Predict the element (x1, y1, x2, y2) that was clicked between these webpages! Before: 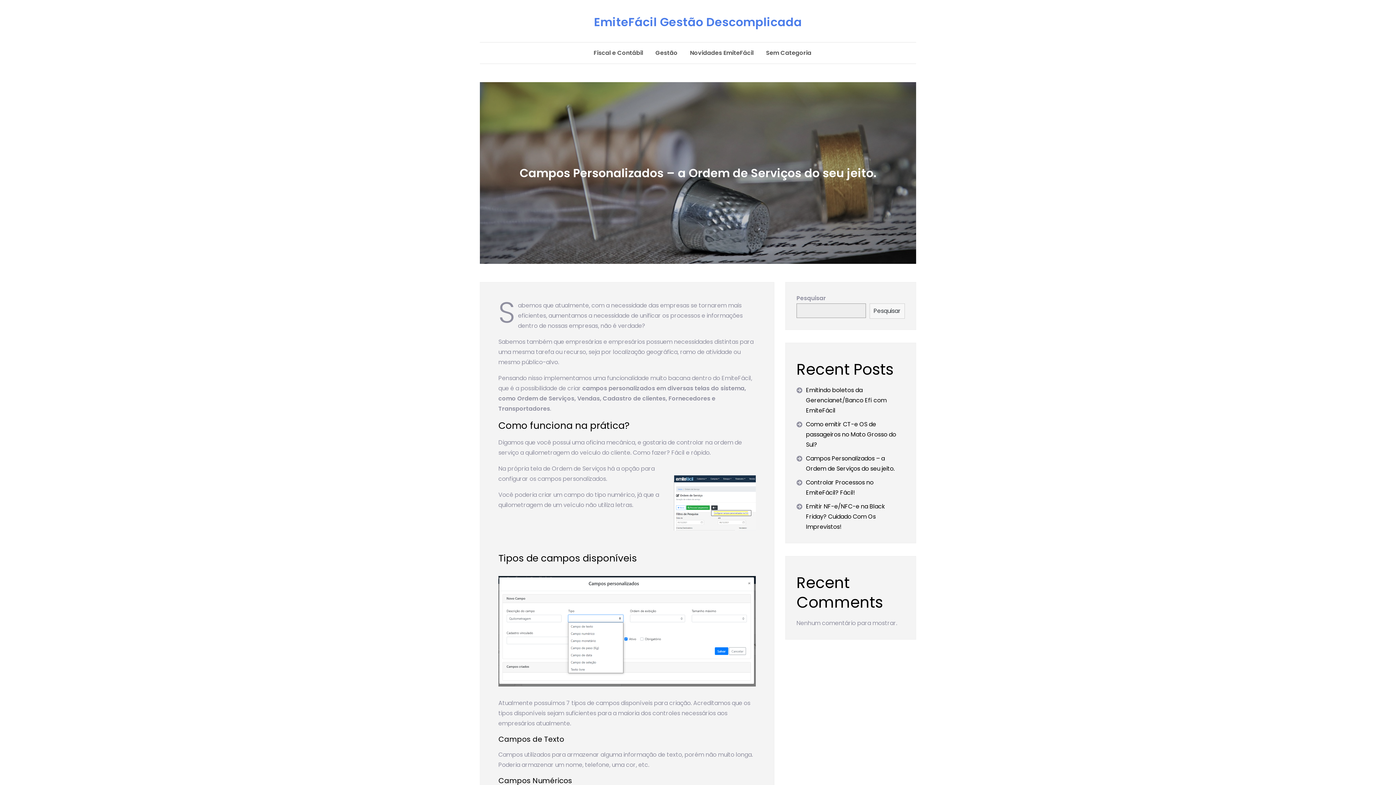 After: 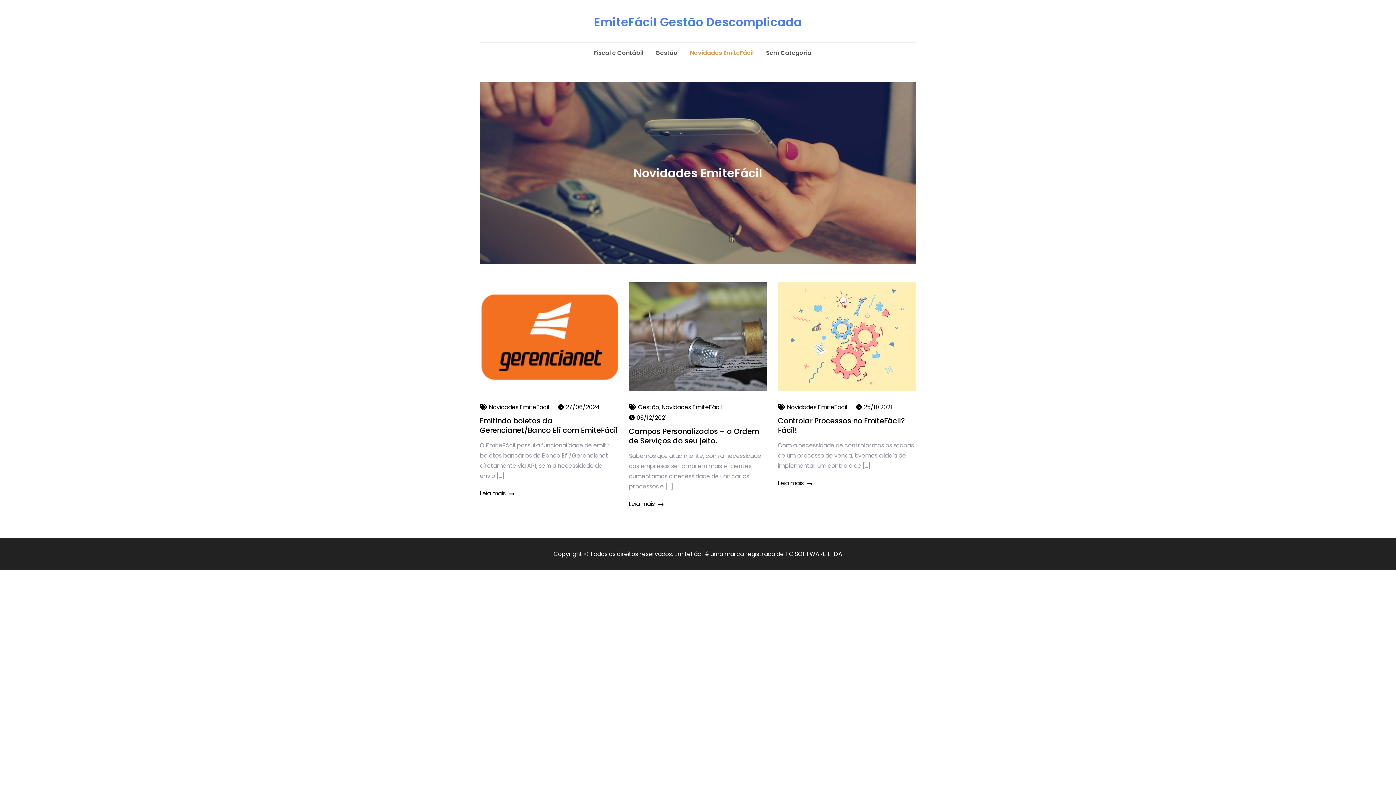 Action: bbox: (684, 42, 759, 63) label: Novidades EmiteFácil